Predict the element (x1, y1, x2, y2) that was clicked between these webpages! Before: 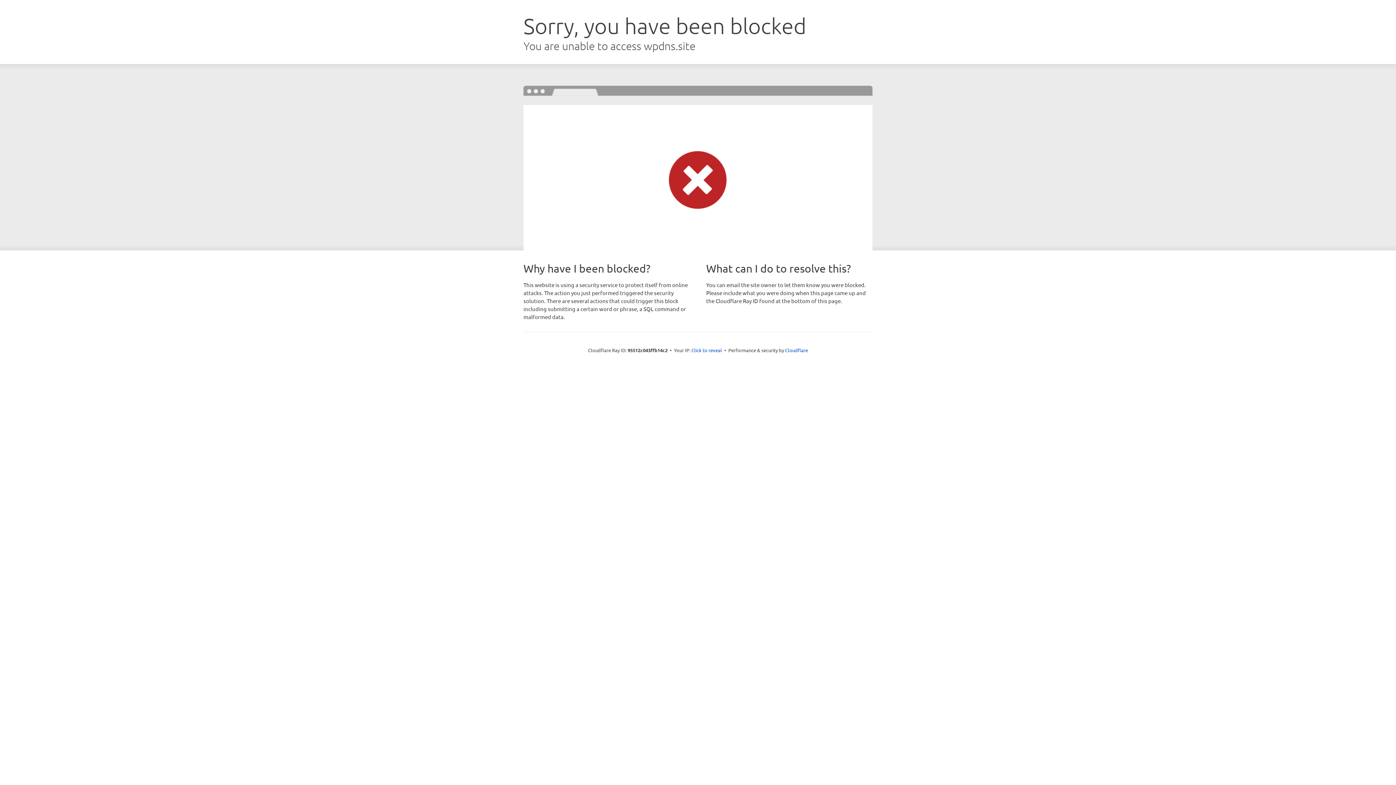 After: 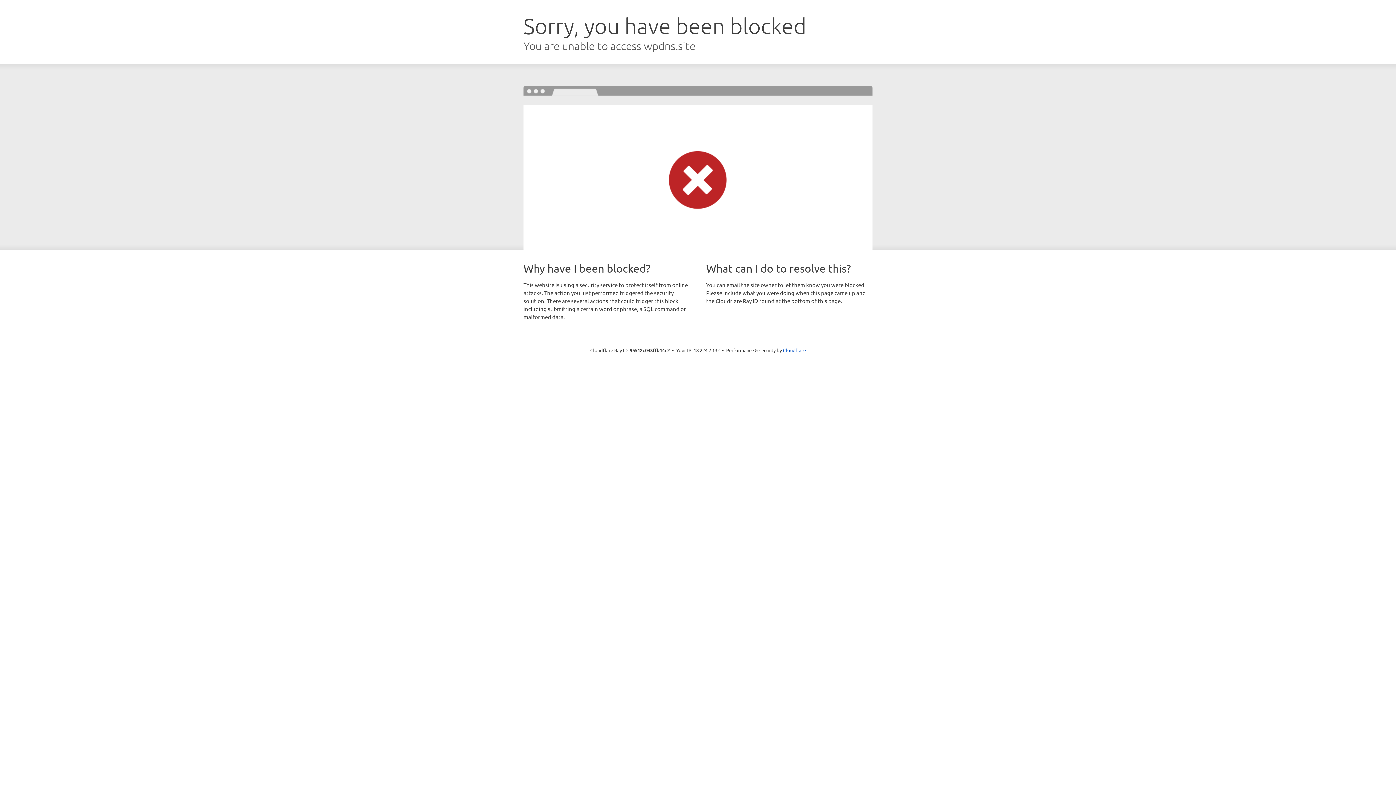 Action: label: Click to reveal bbox: (691, 346, 722, 353)